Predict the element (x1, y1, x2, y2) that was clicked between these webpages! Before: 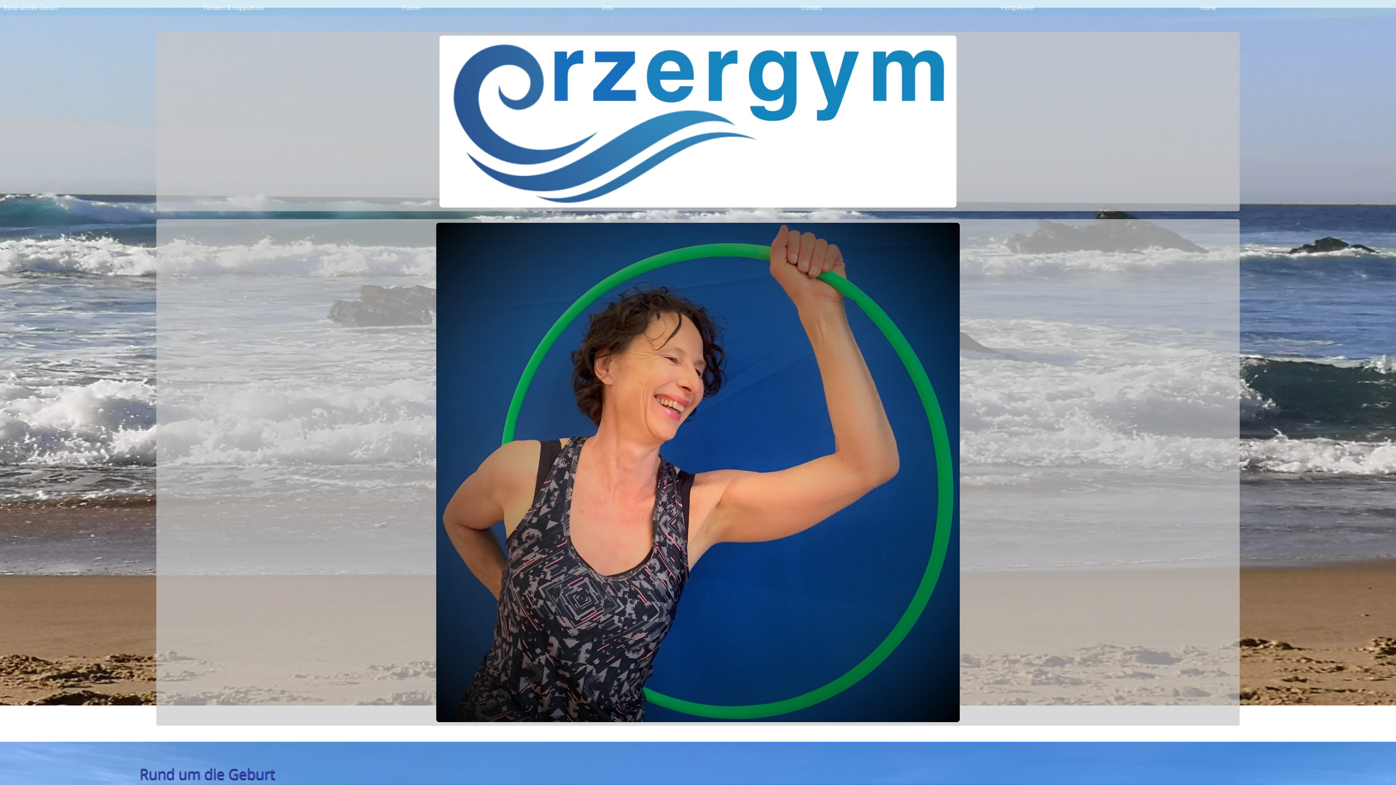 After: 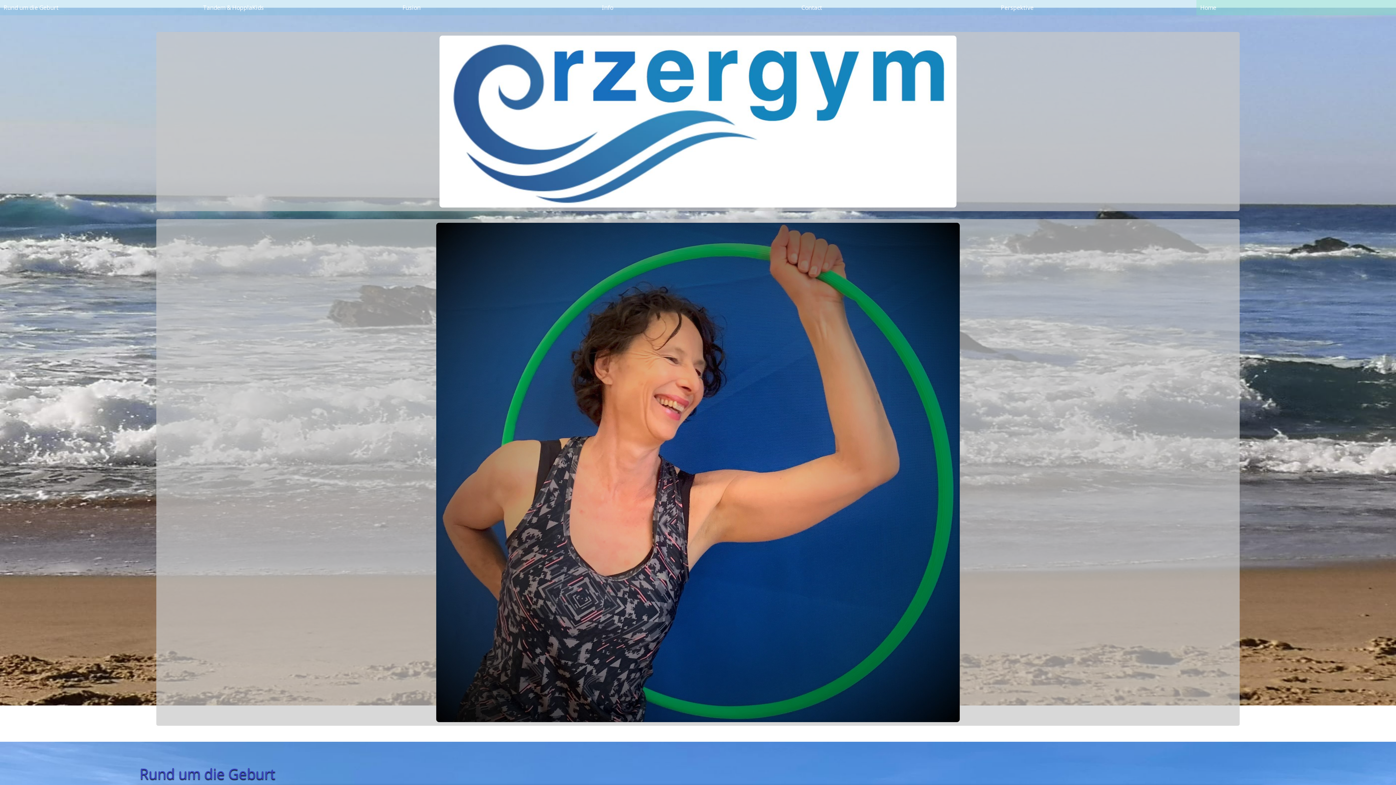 Action: label: Home bbox: (1196, 0, 1396, 15)